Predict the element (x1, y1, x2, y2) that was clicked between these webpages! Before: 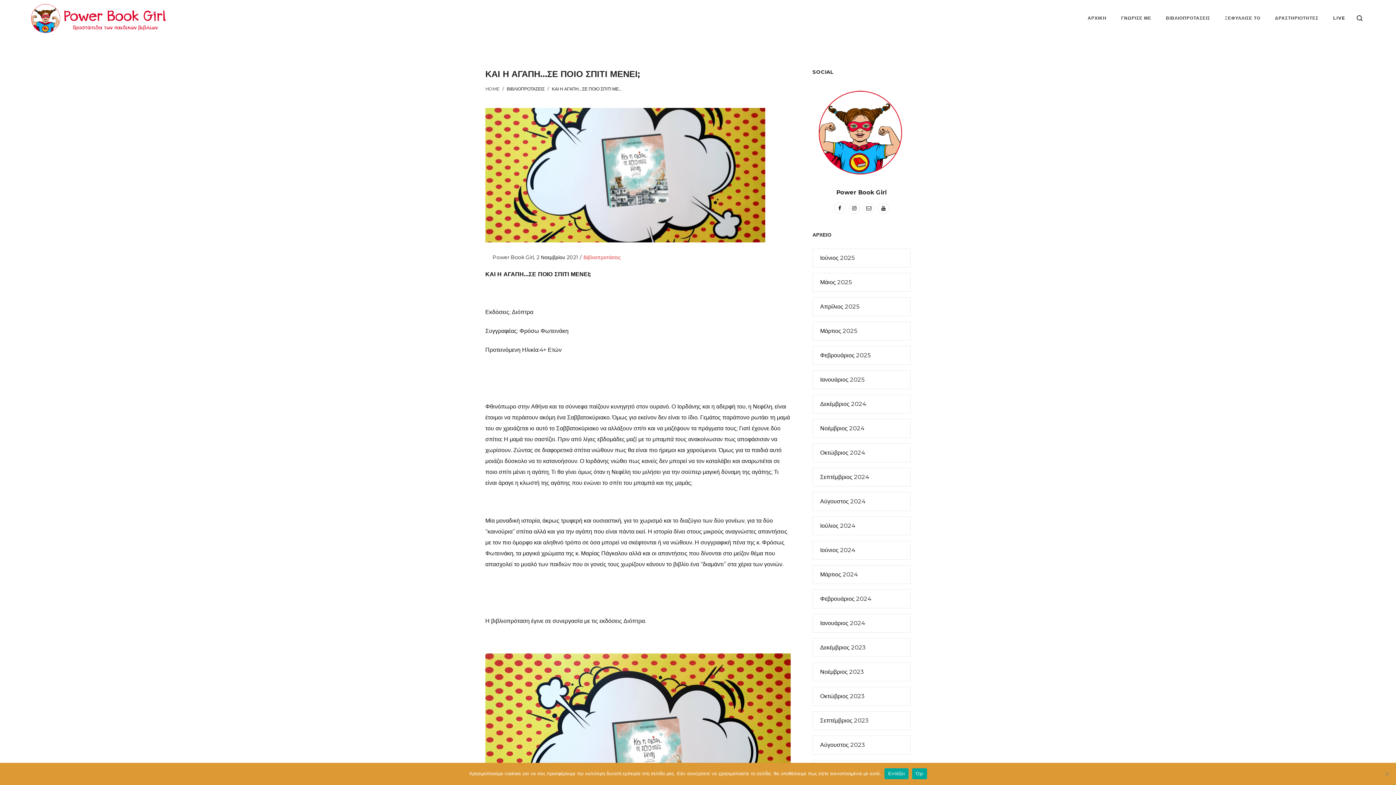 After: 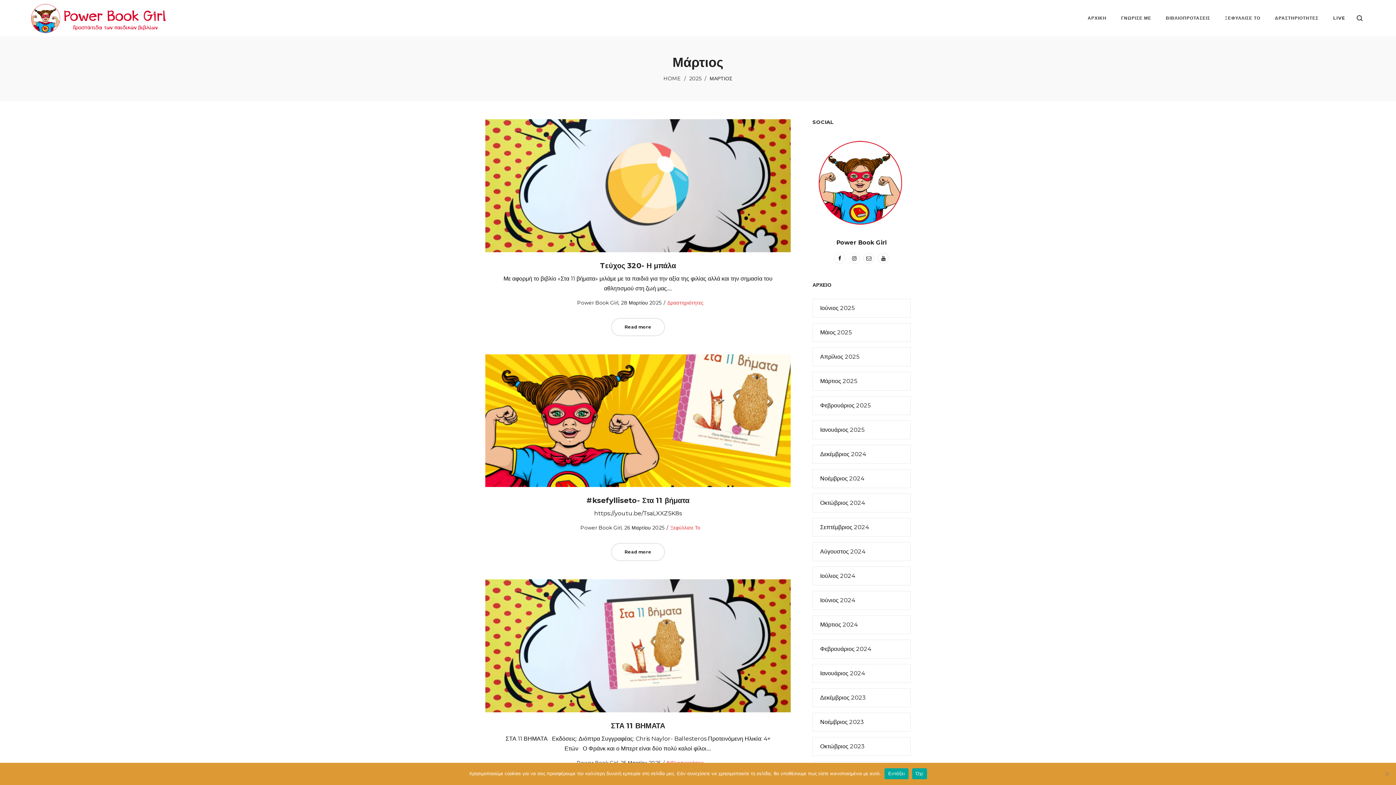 Action: label: Μάρτιος 2025 bbox: (812, 321, 910, 340)